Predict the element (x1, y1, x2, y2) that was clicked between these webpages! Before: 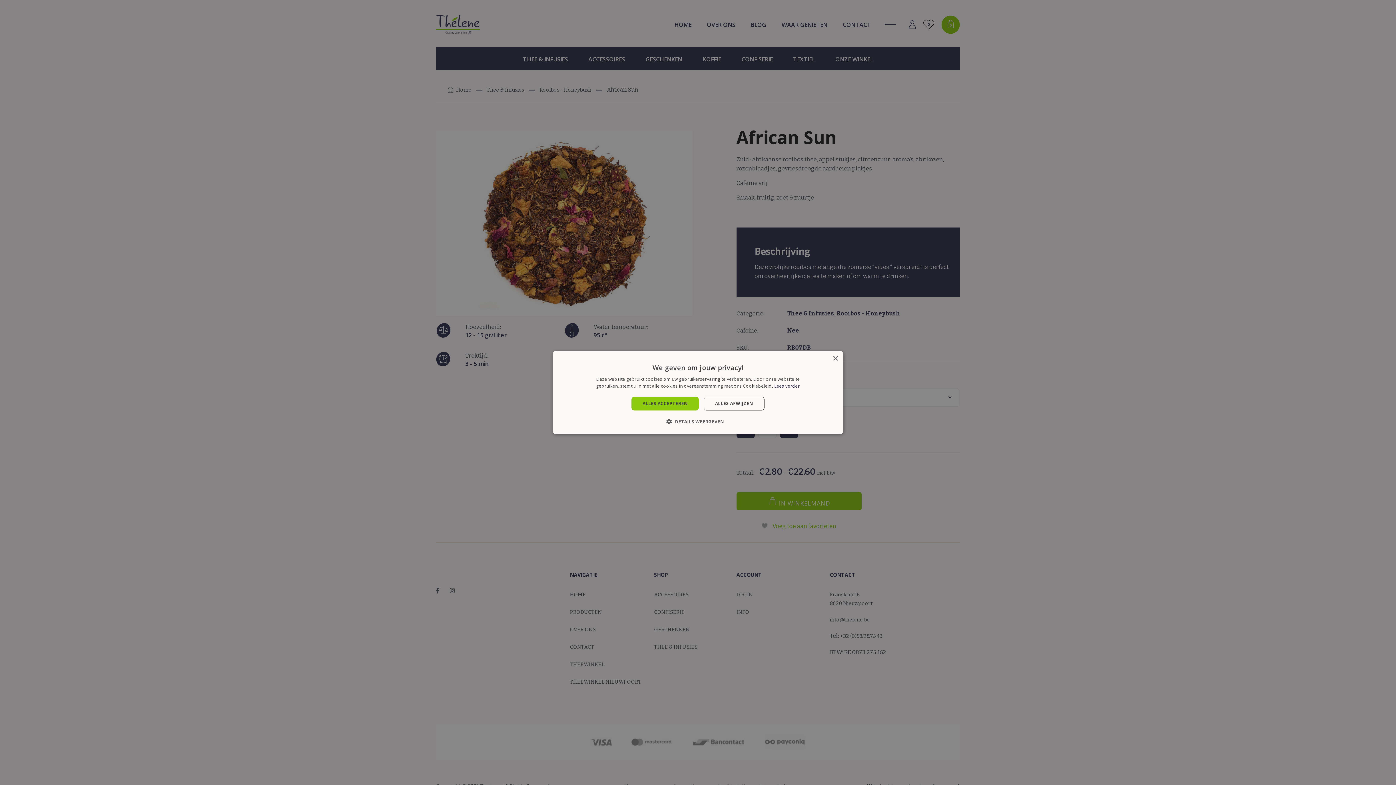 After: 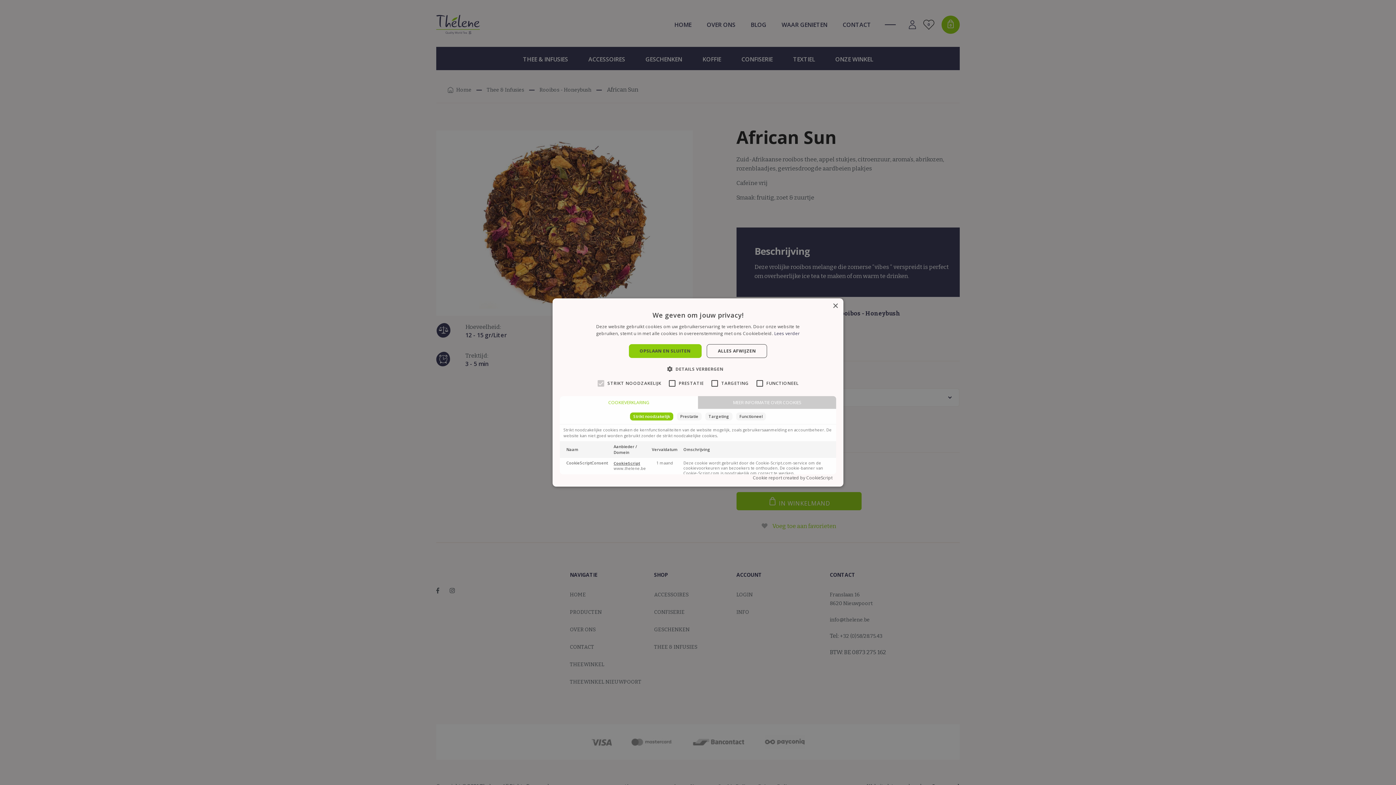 Action: label:  DETAILS WEERGEVEN bbox: (672, 418, 724, 425)